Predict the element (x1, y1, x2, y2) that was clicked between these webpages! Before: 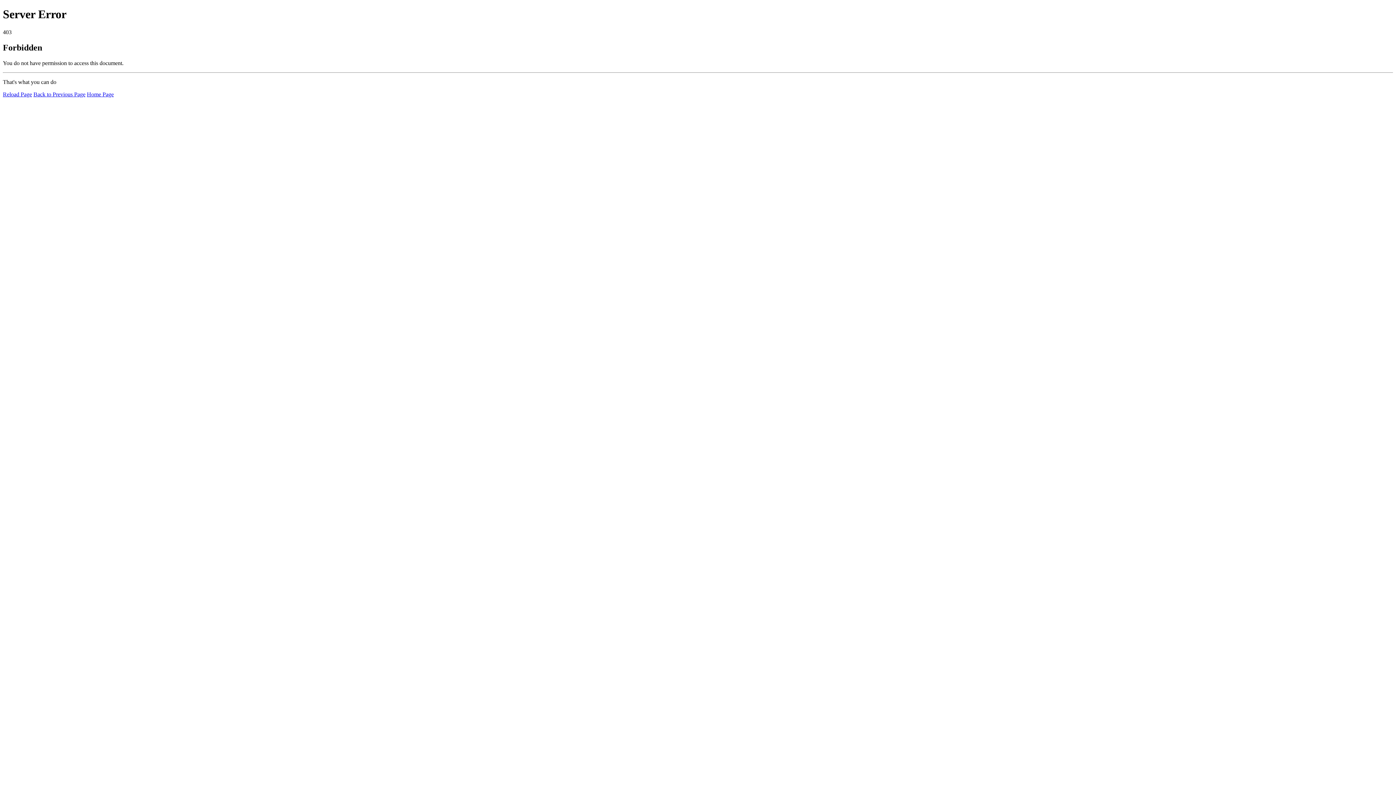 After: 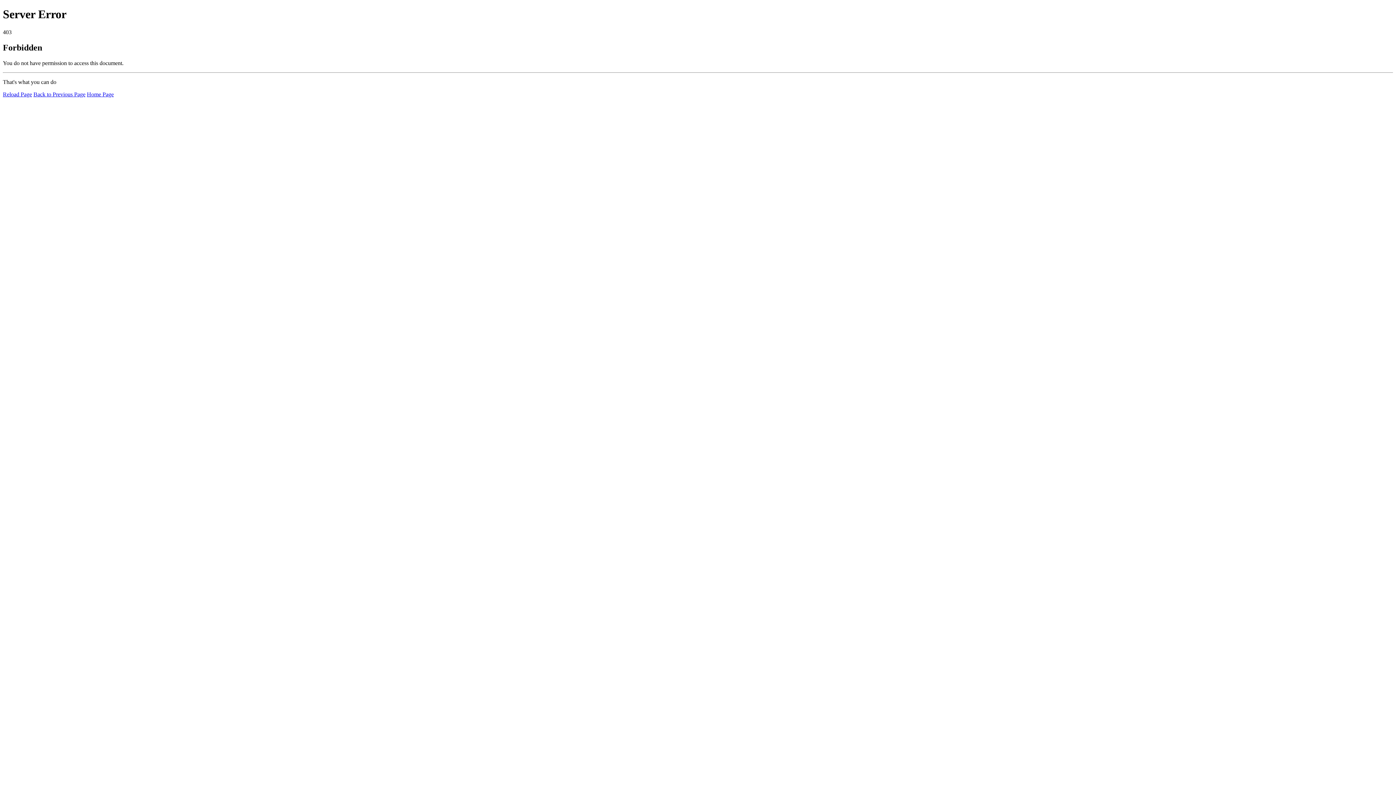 Action: bbox: (86, 91, 113, 97) label: Home Page